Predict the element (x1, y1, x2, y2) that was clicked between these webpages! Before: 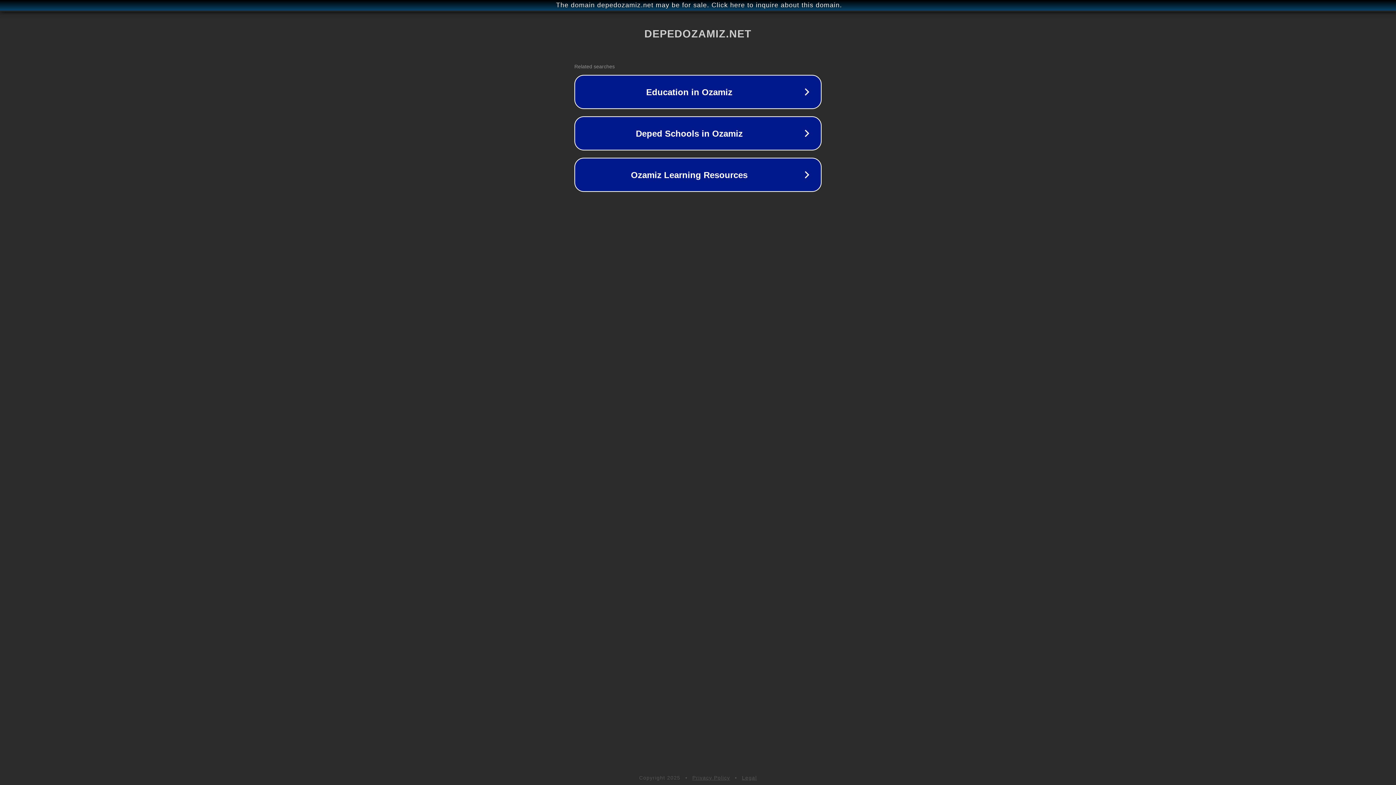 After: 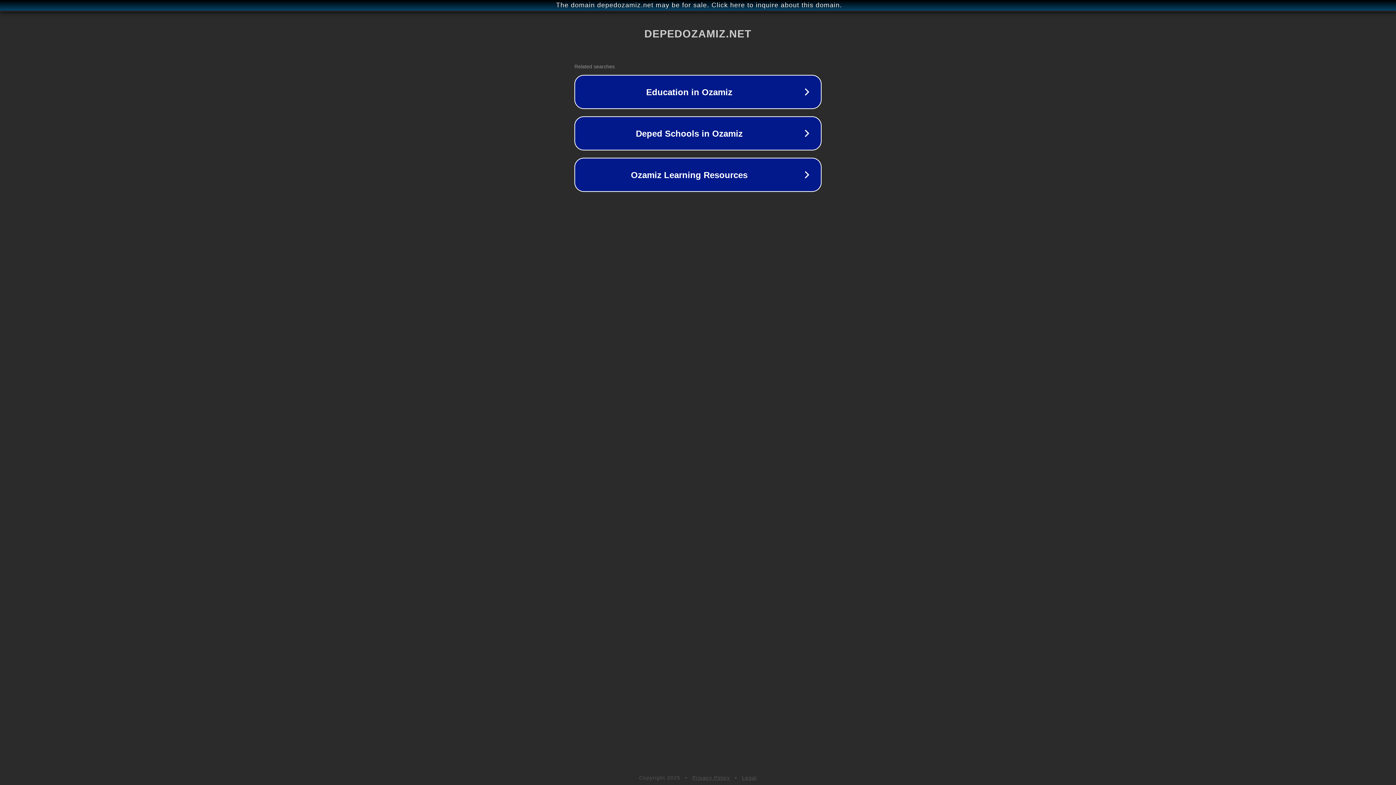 Action: label: Privacy Policy bbox: (692, 775, 730, 781)